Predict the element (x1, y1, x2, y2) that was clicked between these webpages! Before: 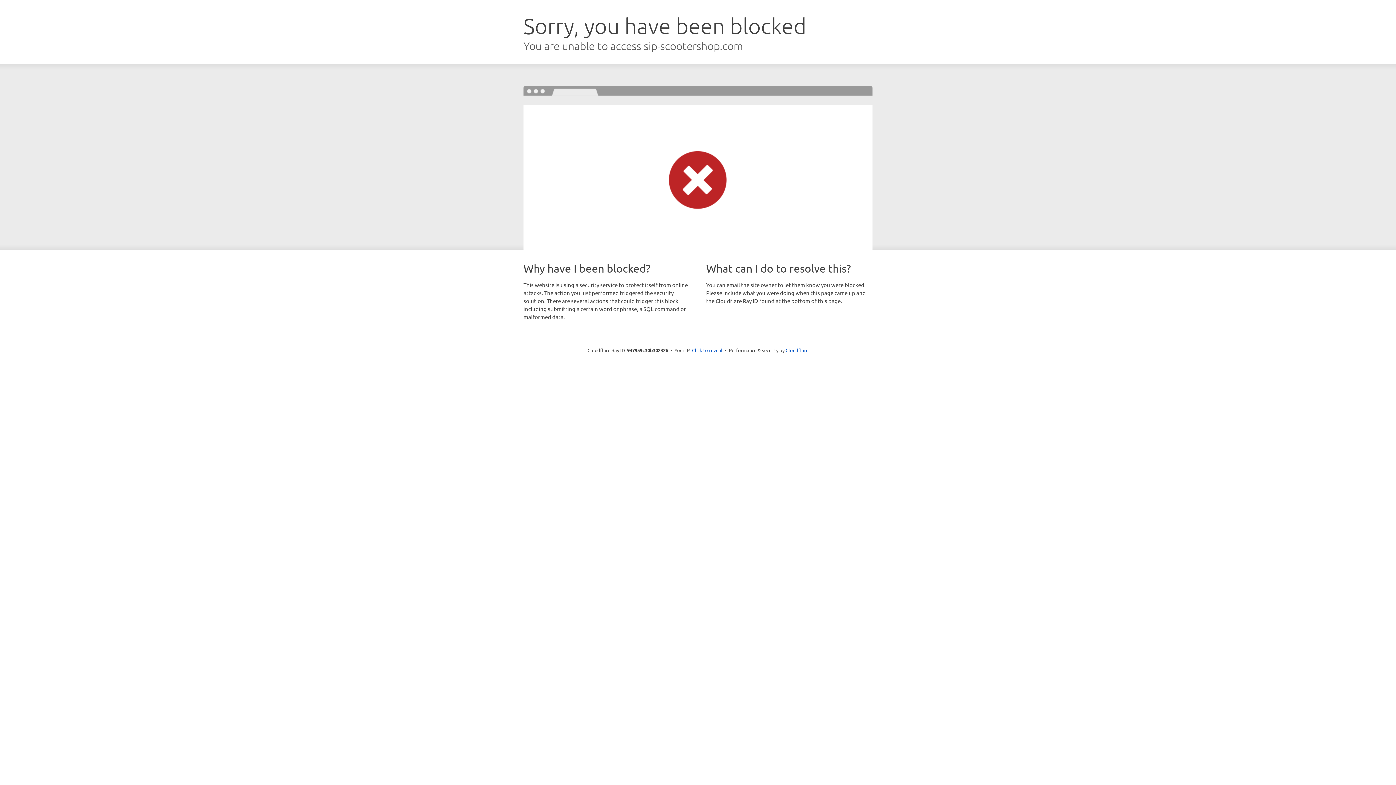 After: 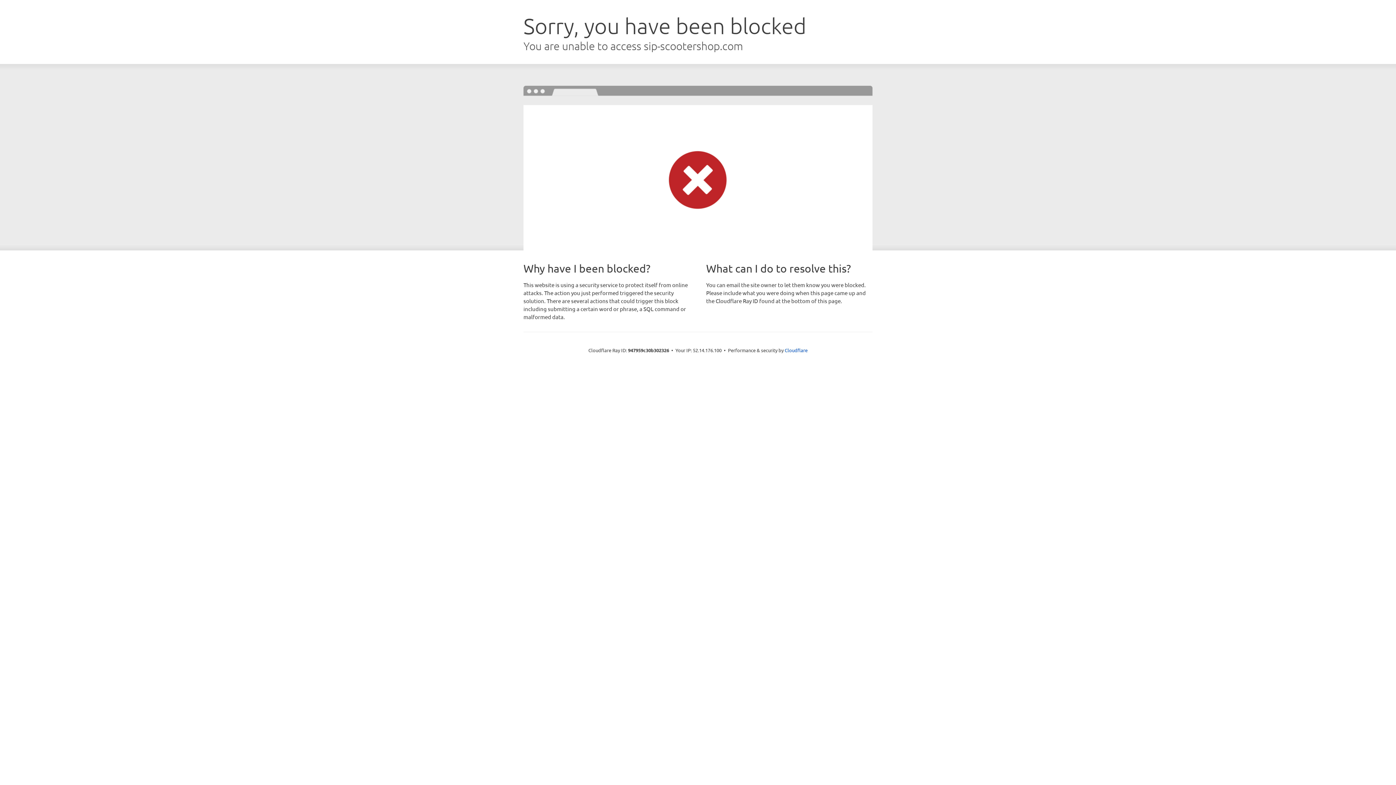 Action: bbox: (692, 346, 722, 353) label: Click to reveal